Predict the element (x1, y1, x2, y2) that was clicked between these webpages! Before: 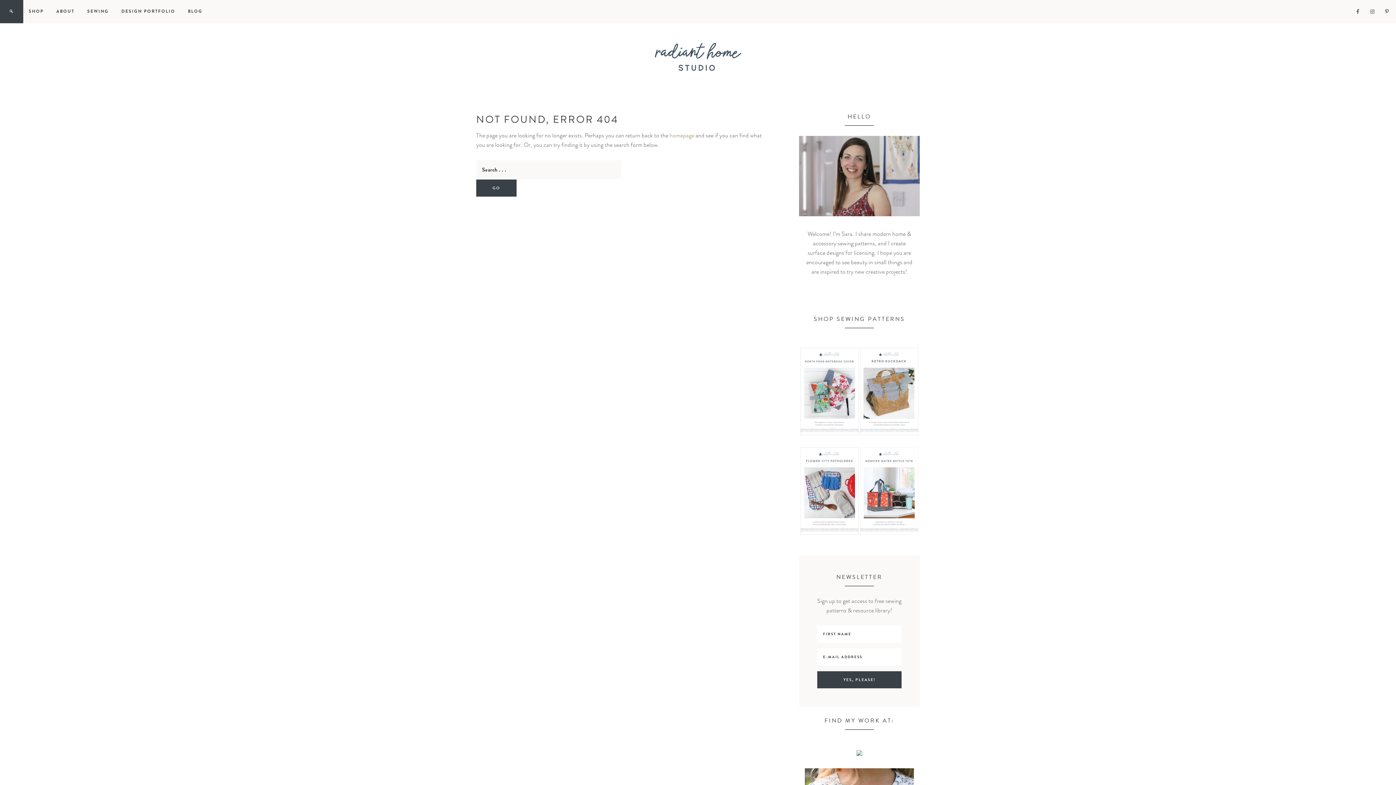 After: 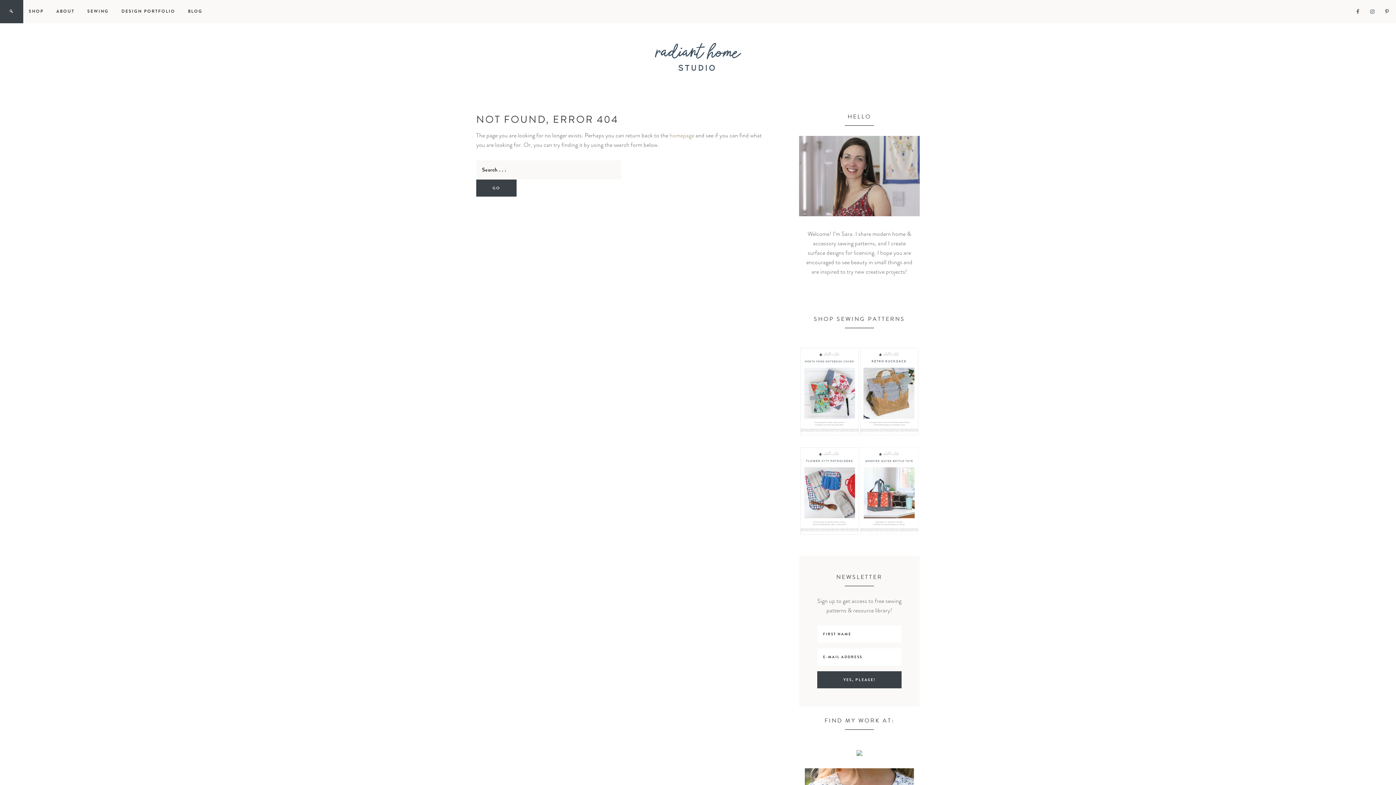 Action: bbox: (860, 429, 918, 437)